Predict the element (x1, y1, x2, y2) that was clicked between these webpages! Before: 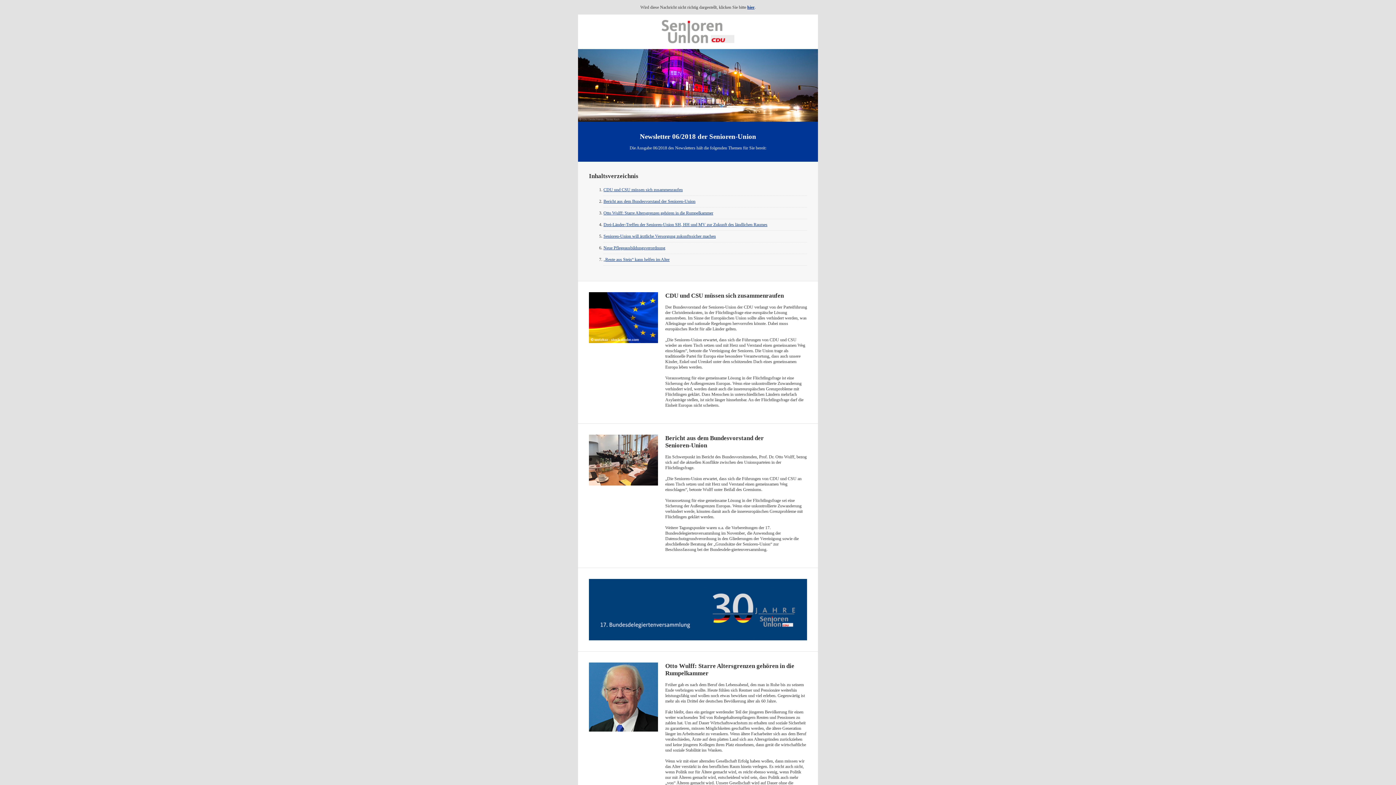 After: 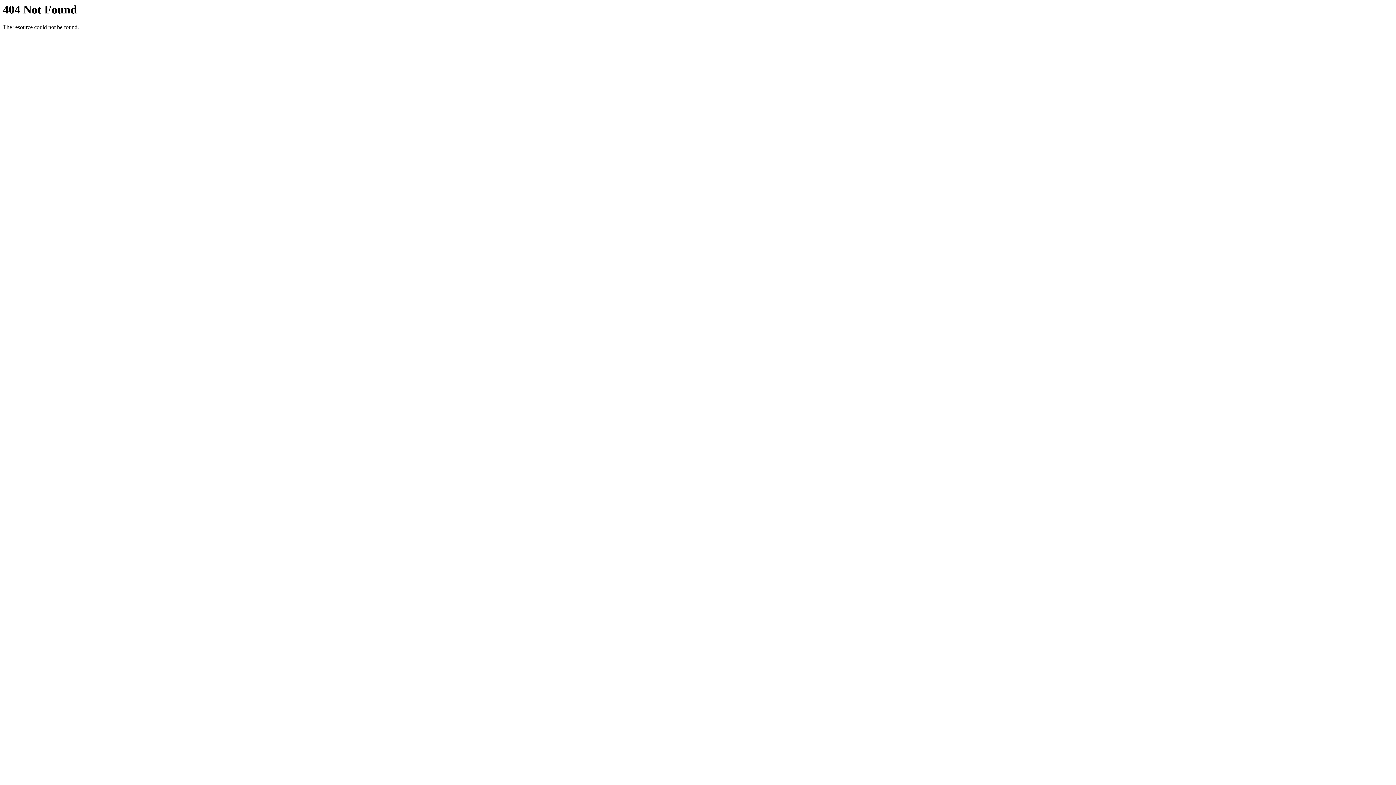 Action: label: hier bbox: (747, 4, 754, 9)